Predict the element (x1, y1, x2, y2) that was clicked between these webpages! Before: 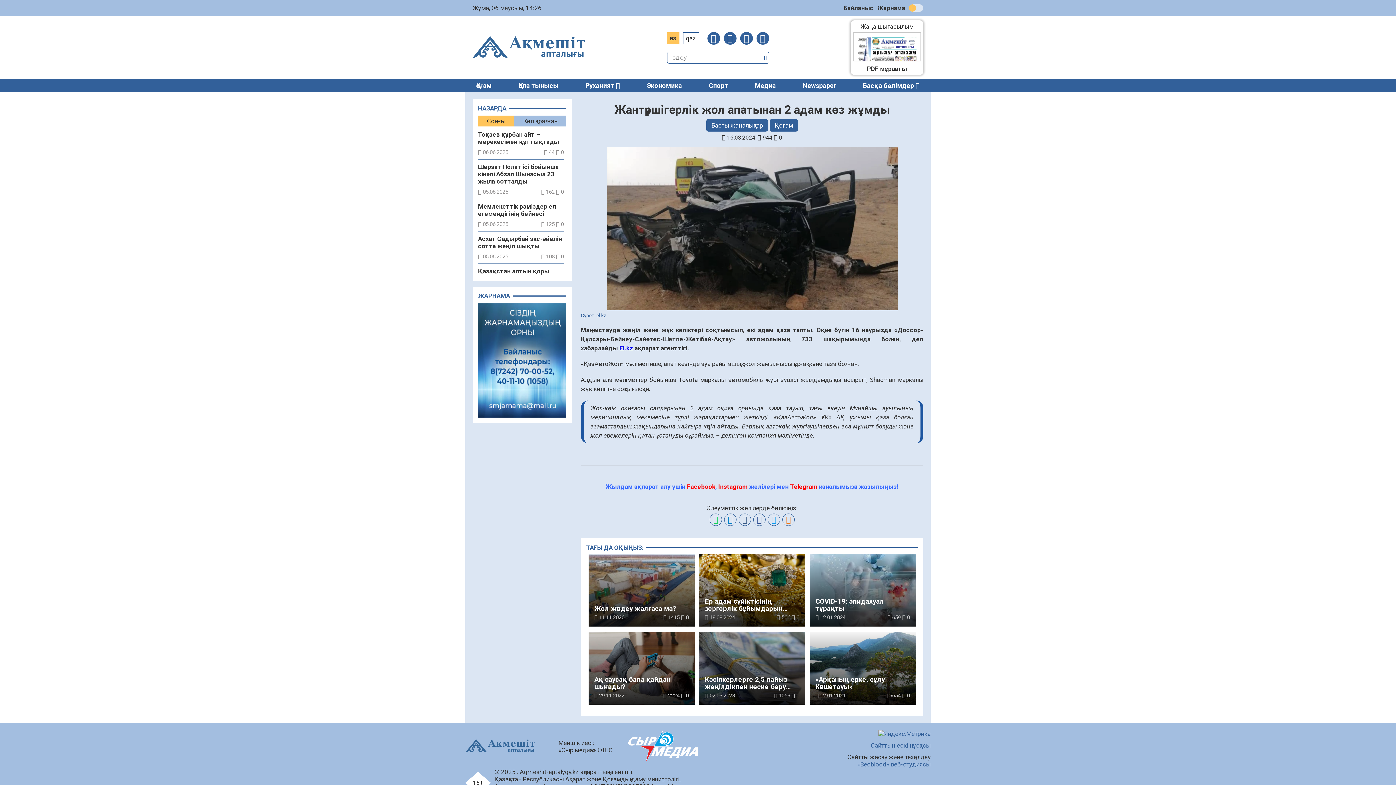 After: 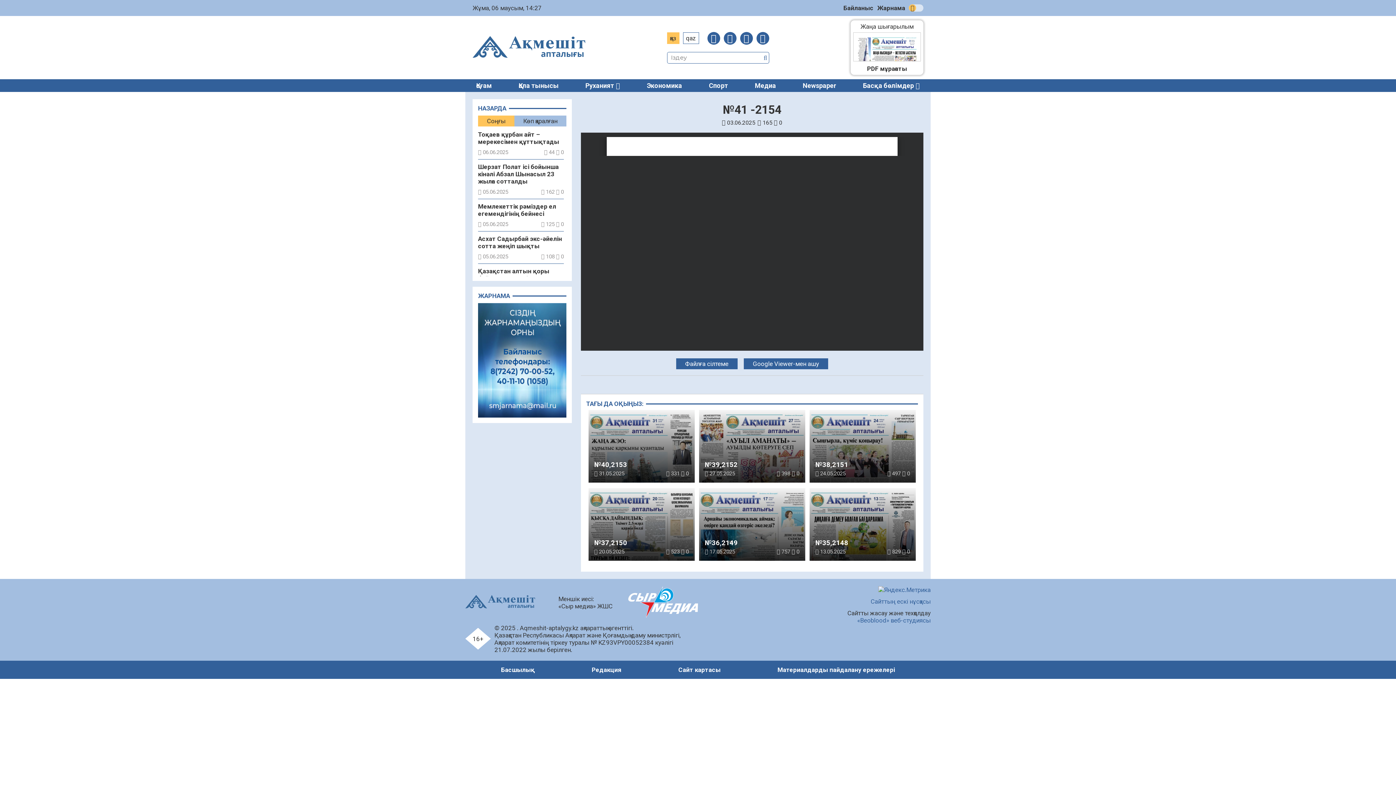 Action: label: Жаңа шығарылым

№41 -2154
03.06.2025 bbox: (853, 22, 921, 30)